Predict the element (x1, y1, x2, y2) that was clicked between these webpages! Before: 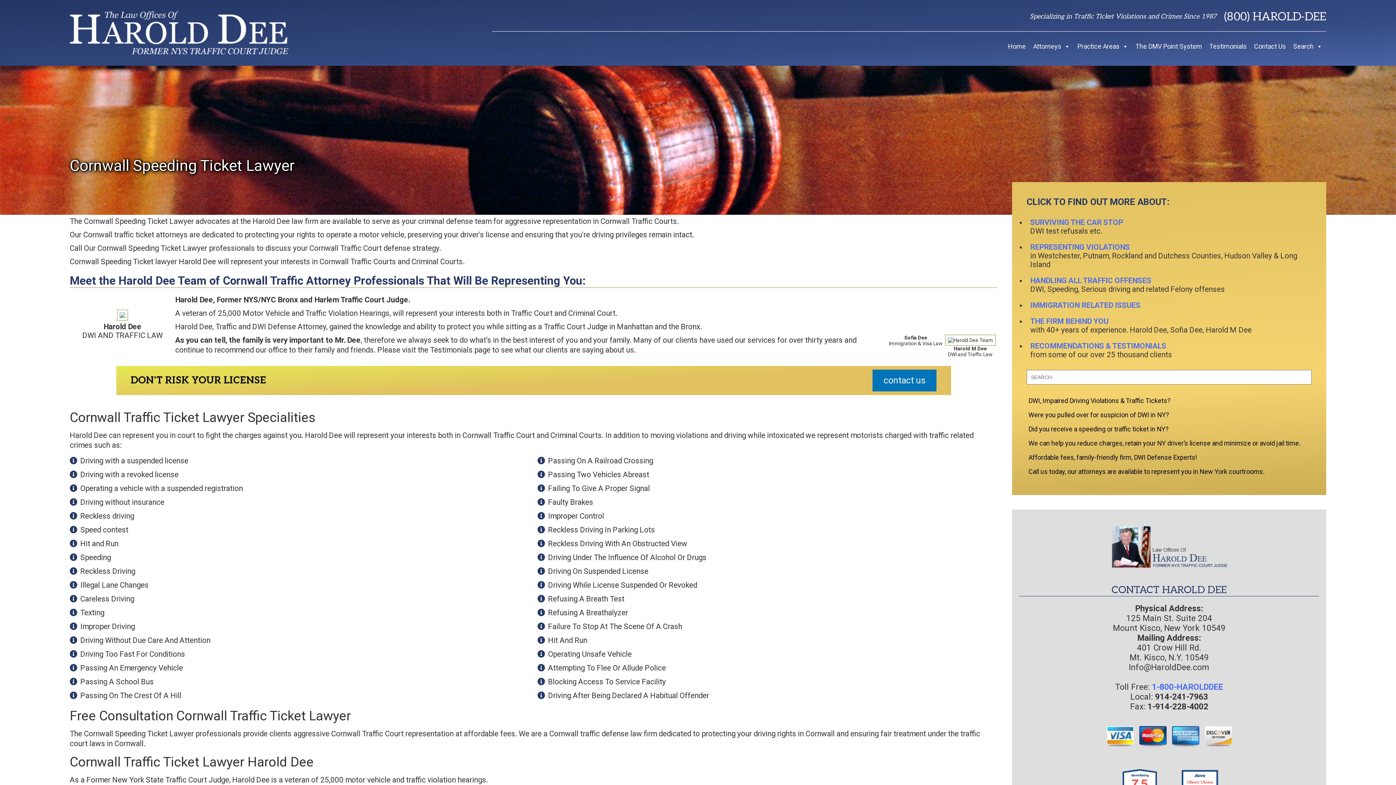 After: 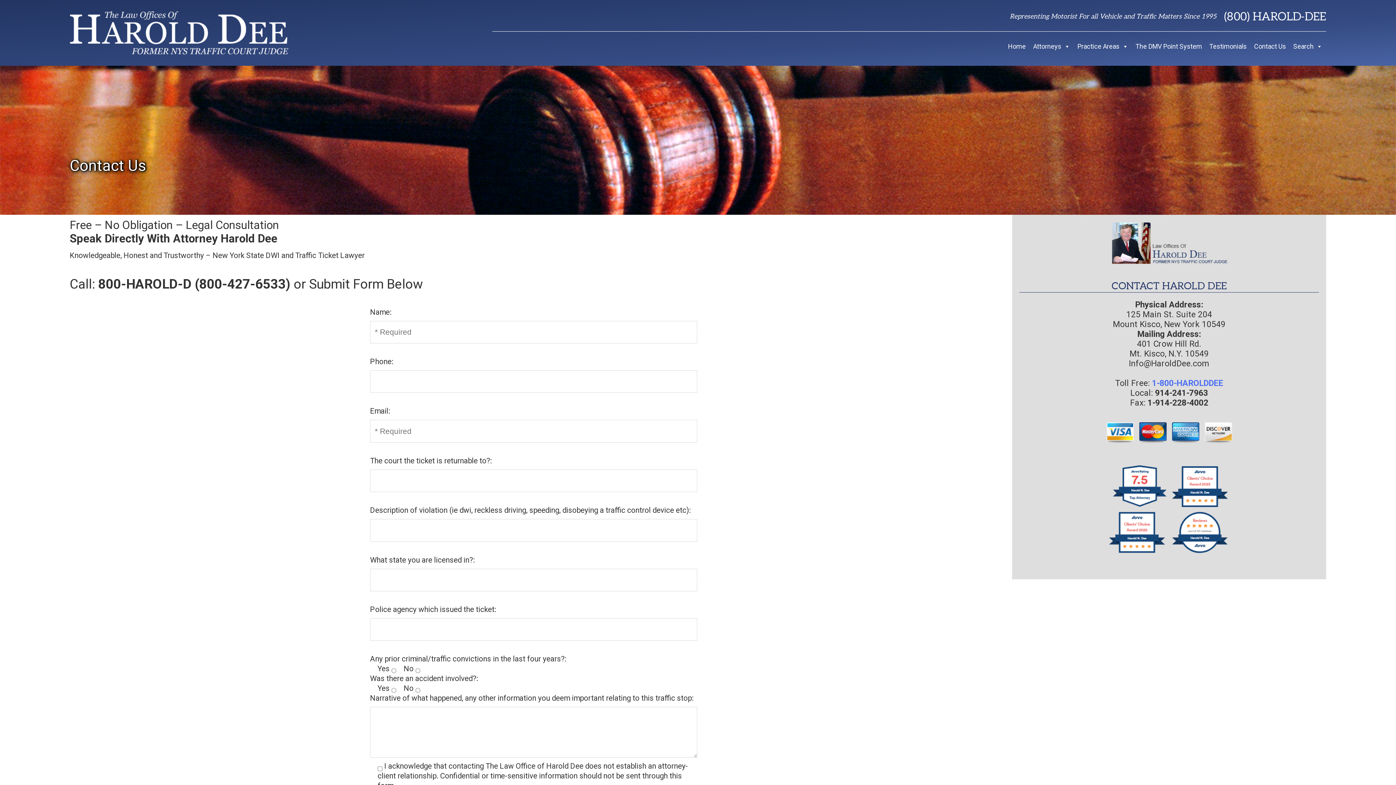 Action: bbox: (1028, 468, 1264, 475) label: Call us today, our attorneys are available to represent you in New York courtrooms.